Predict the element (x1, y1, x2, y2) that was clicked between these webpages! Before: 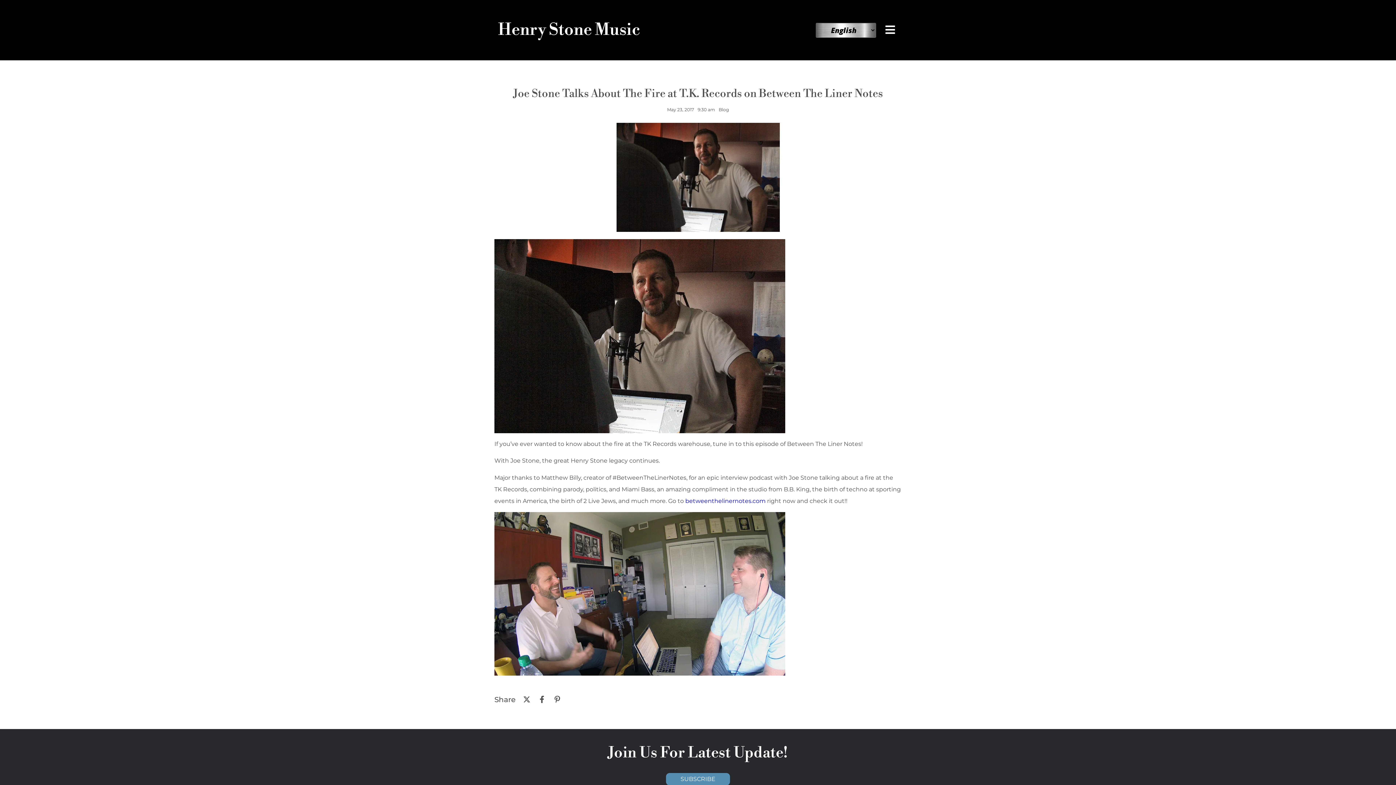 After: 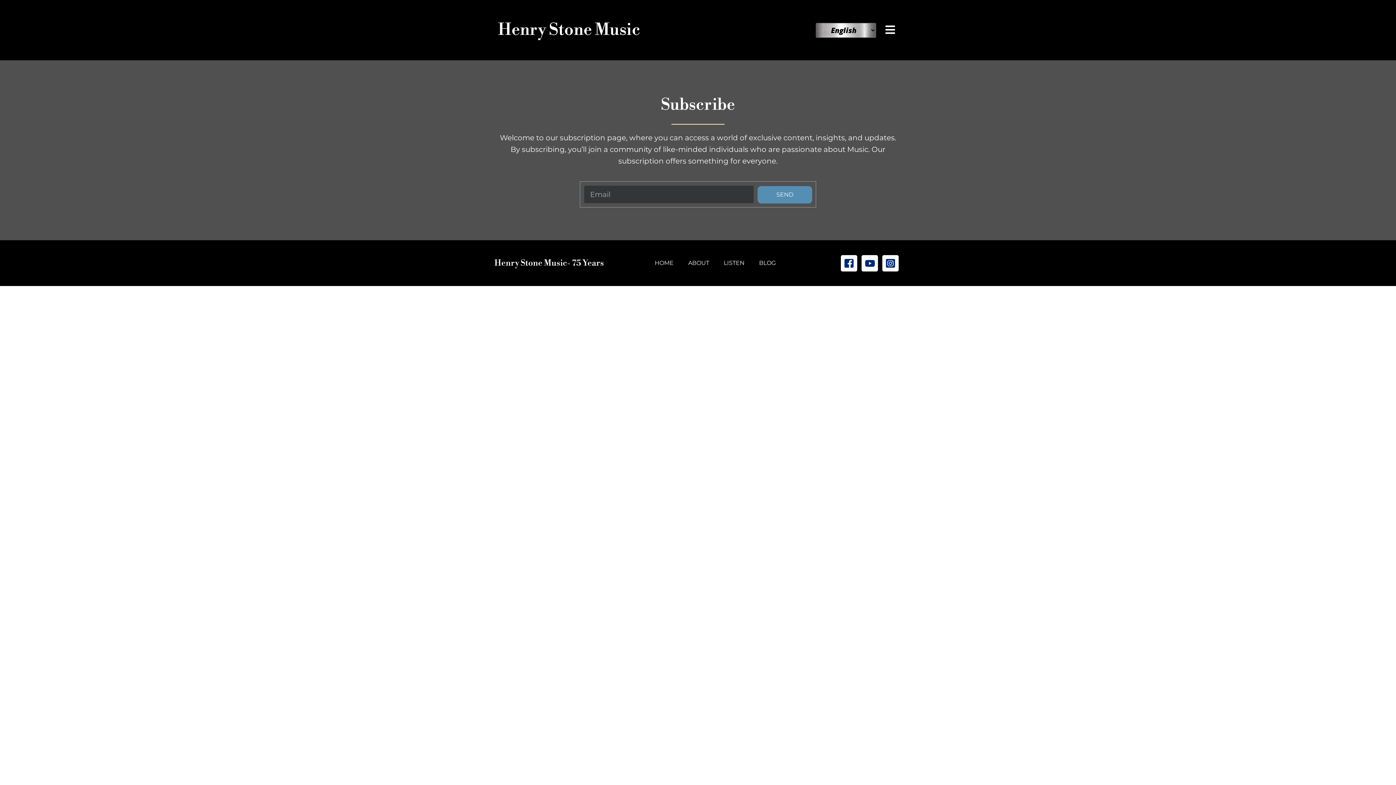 Action: bbox: (666, 773, 730, 785) label: SUBSCRIBE